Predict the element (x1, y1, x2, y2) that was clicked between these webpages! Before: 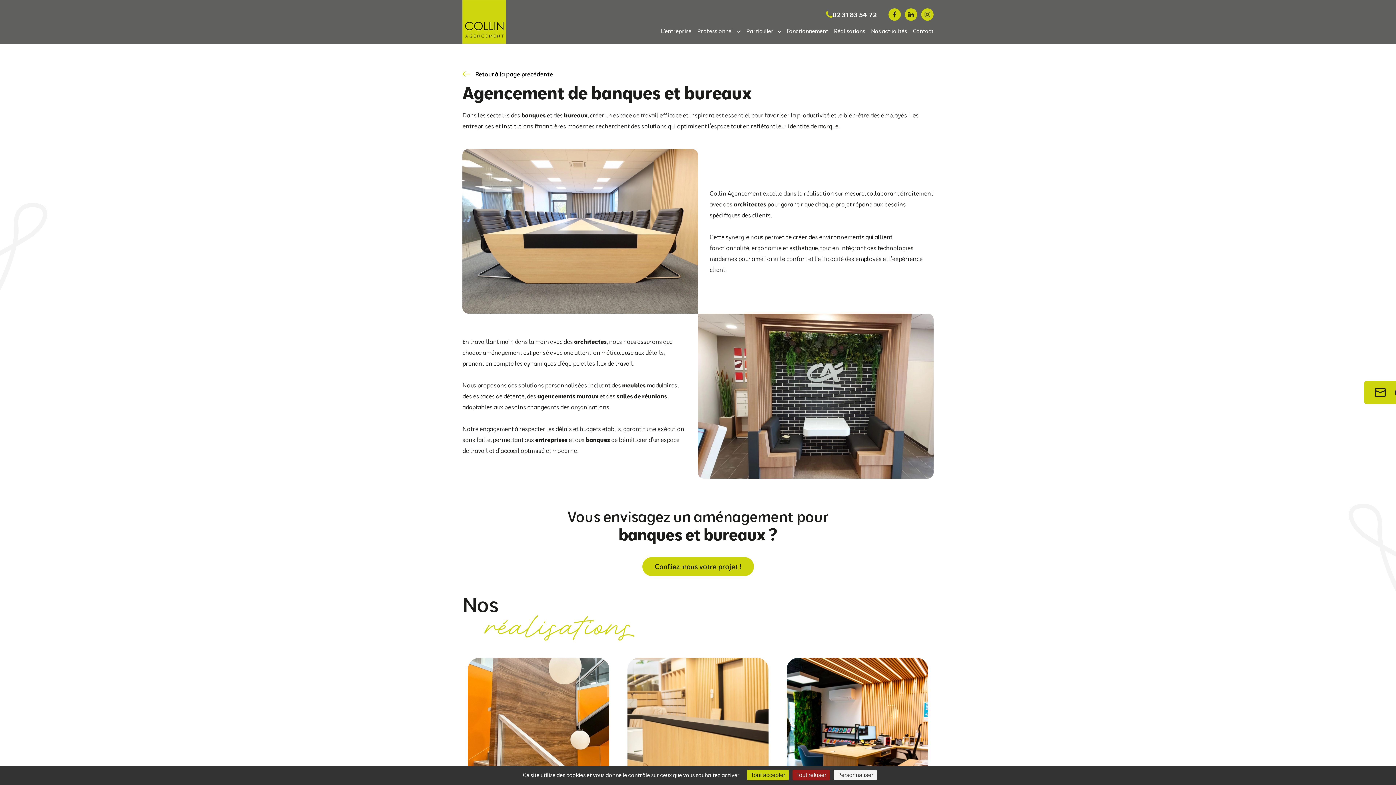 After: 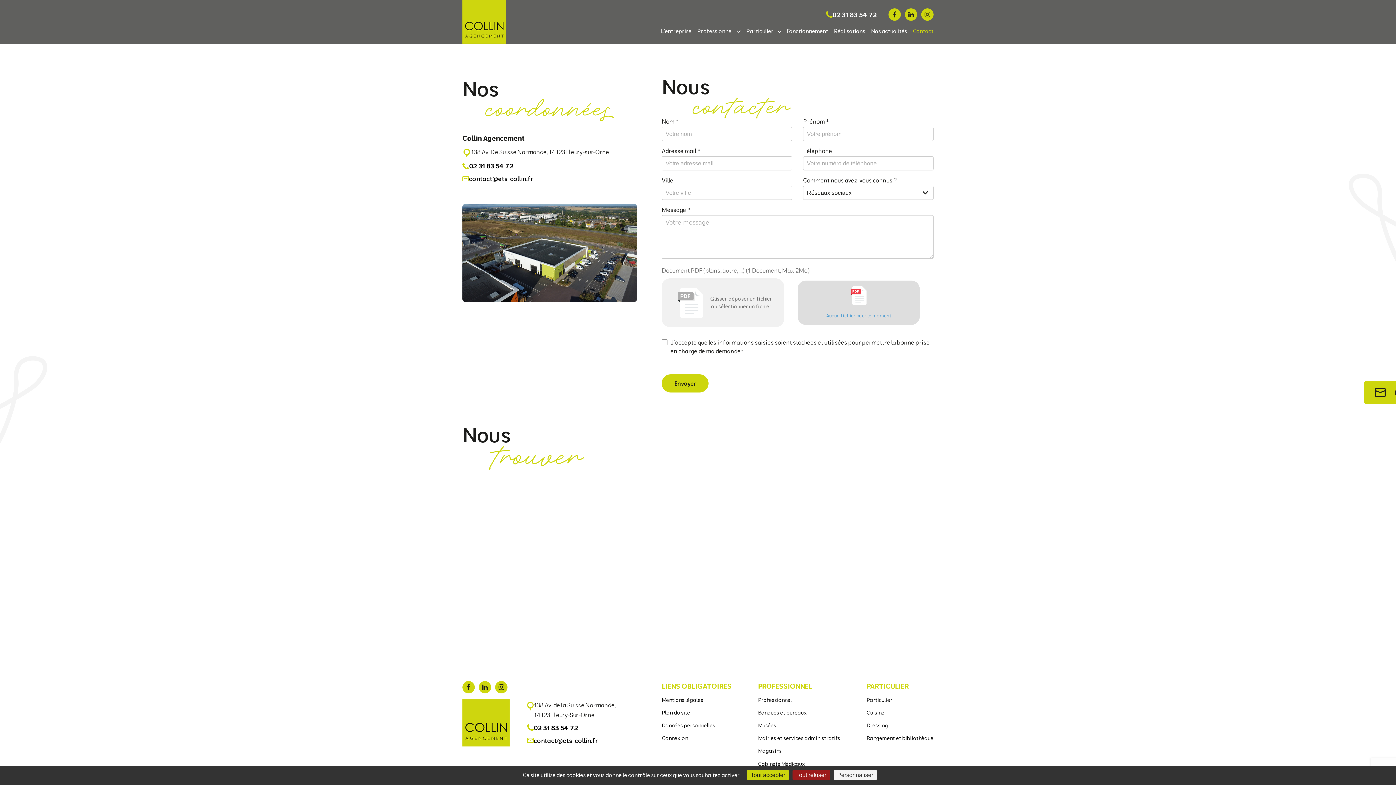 Action: label: Contact bbox: (913, 21, 933, 40)